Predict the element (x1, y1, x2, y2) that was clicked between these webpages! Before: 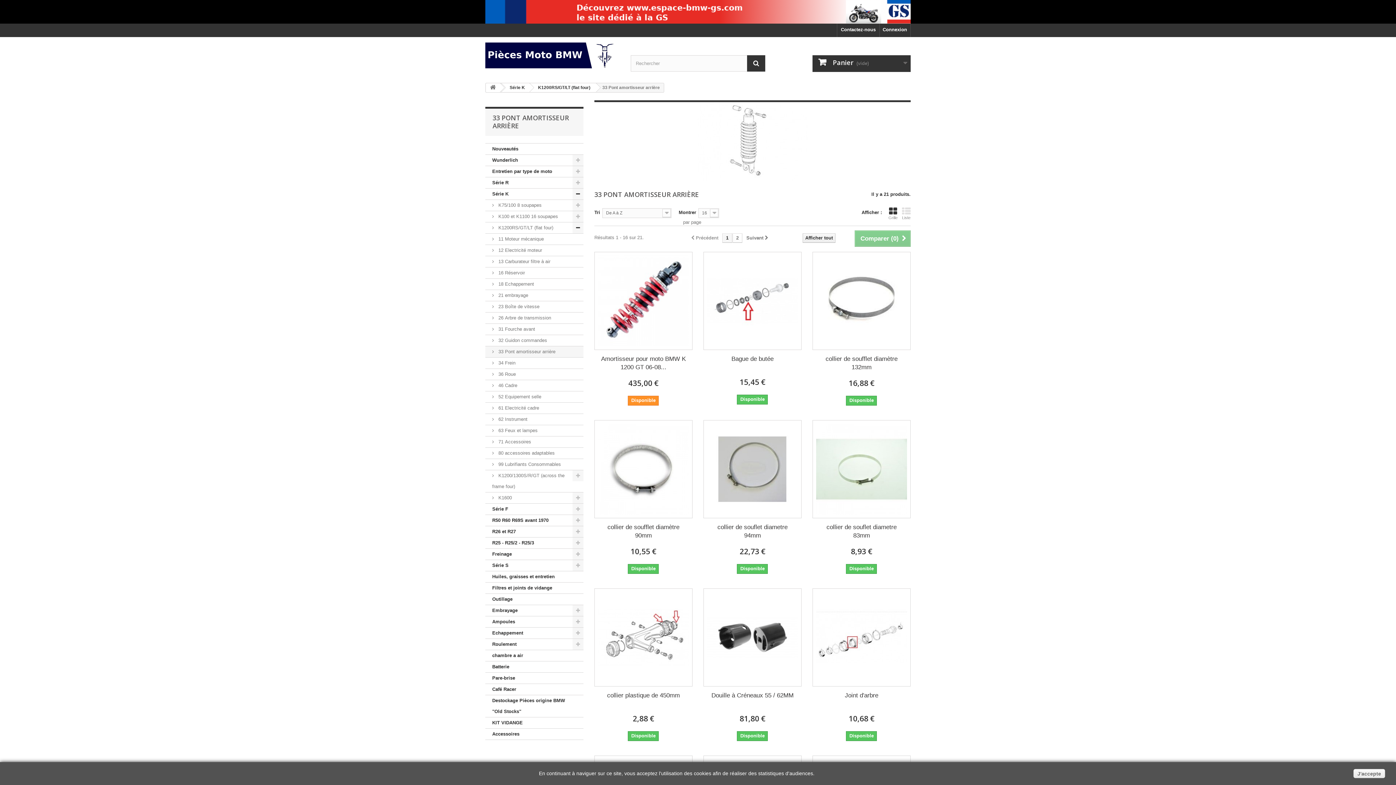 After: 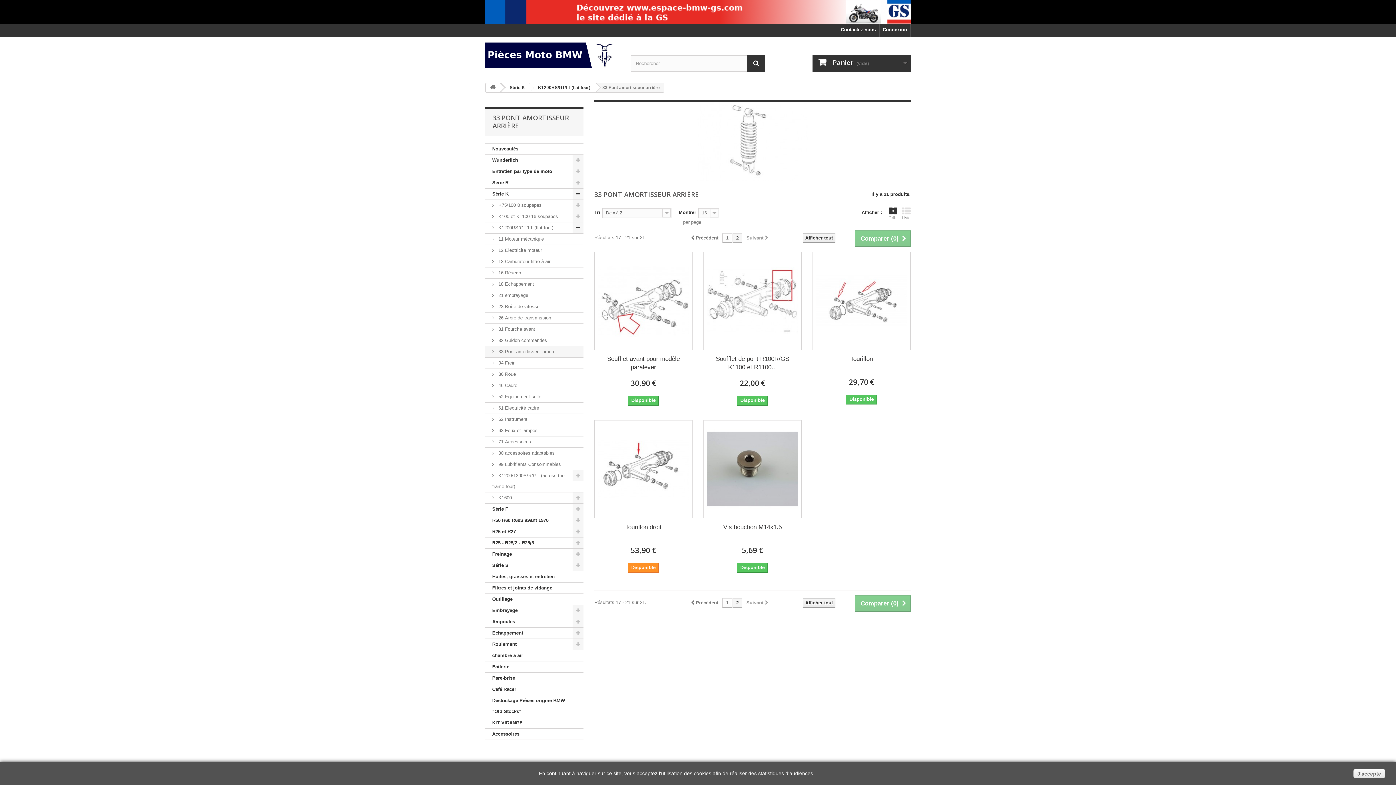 Action: bbox: (746, 233, 768, 242) label: Suivant 